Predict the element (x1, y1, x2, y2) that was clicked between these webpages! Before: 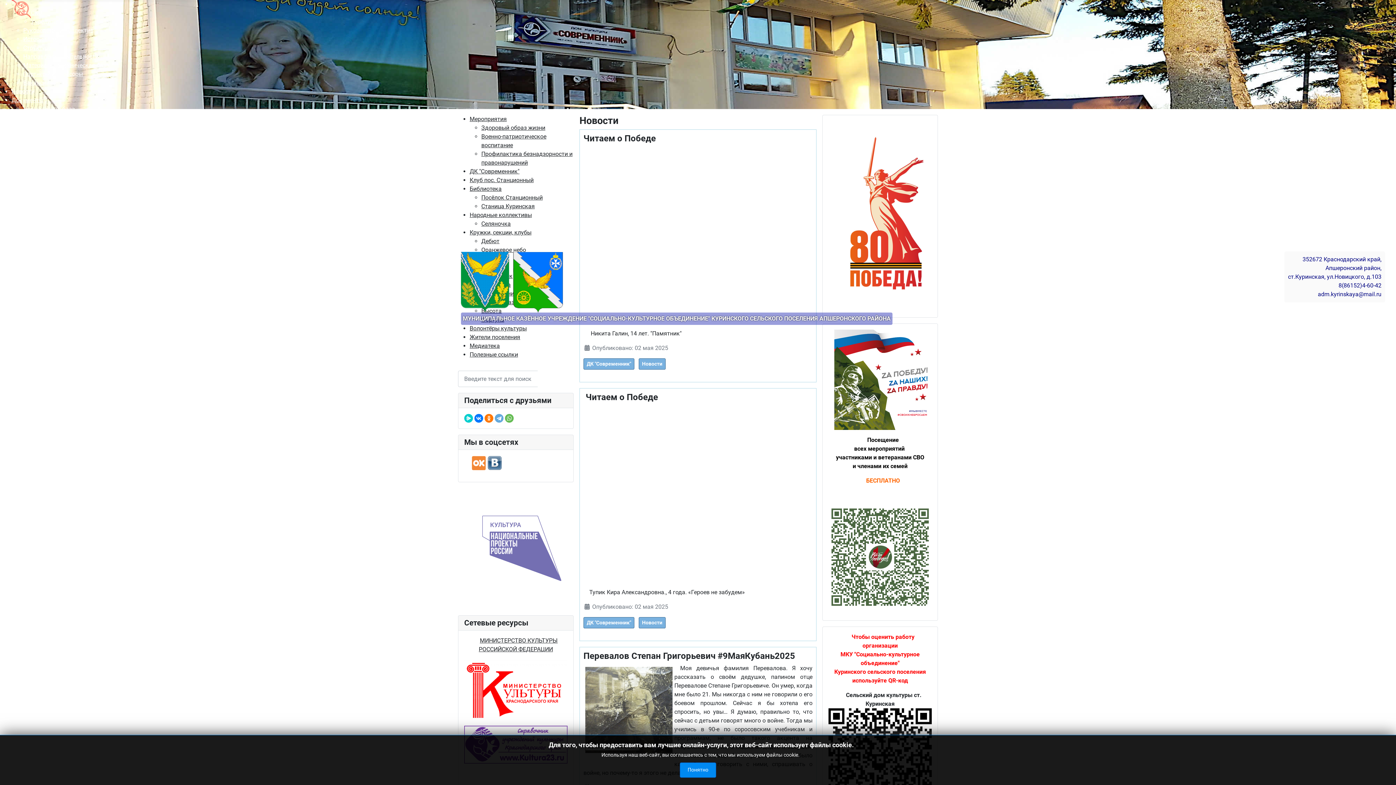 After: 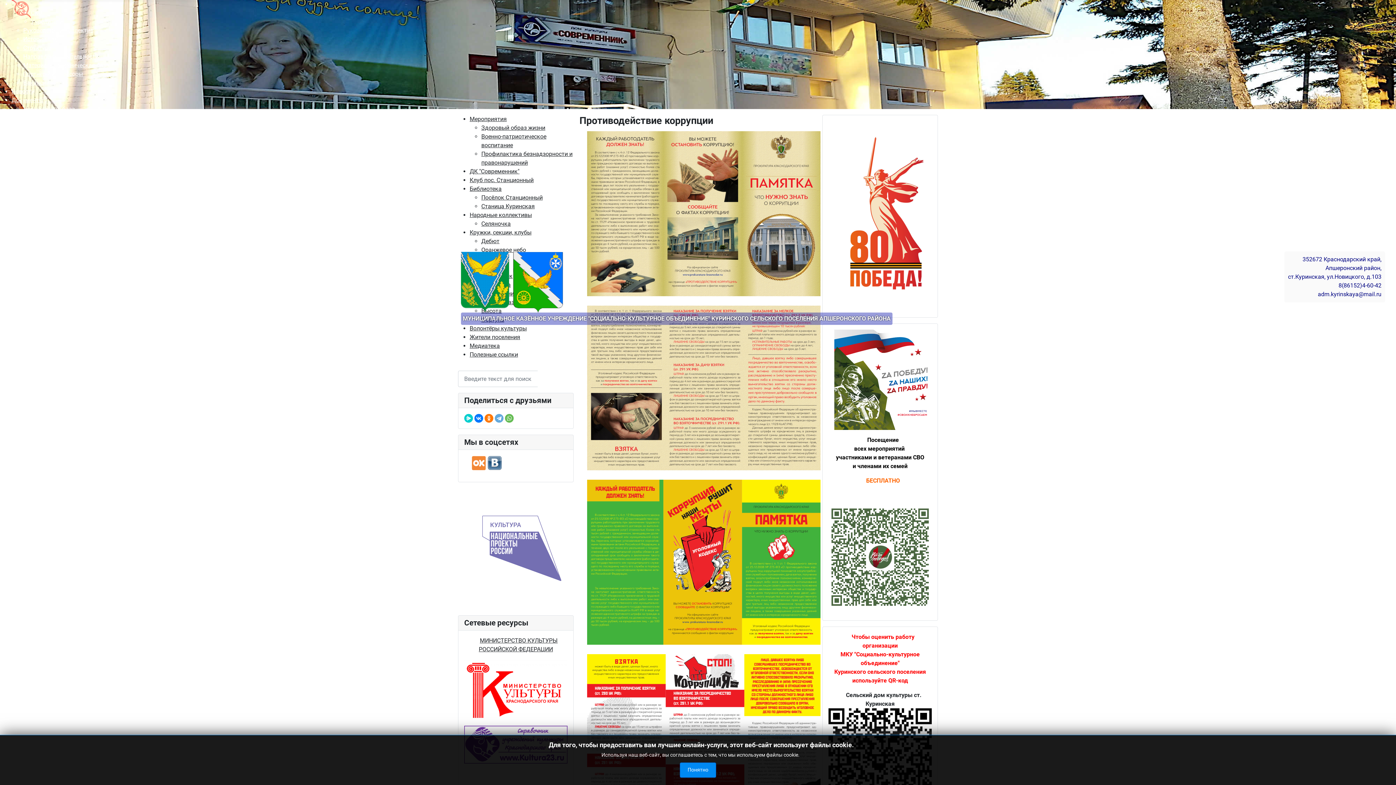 Action: bbox: (23, 175, 101, 182) label: Противодействие коррупции